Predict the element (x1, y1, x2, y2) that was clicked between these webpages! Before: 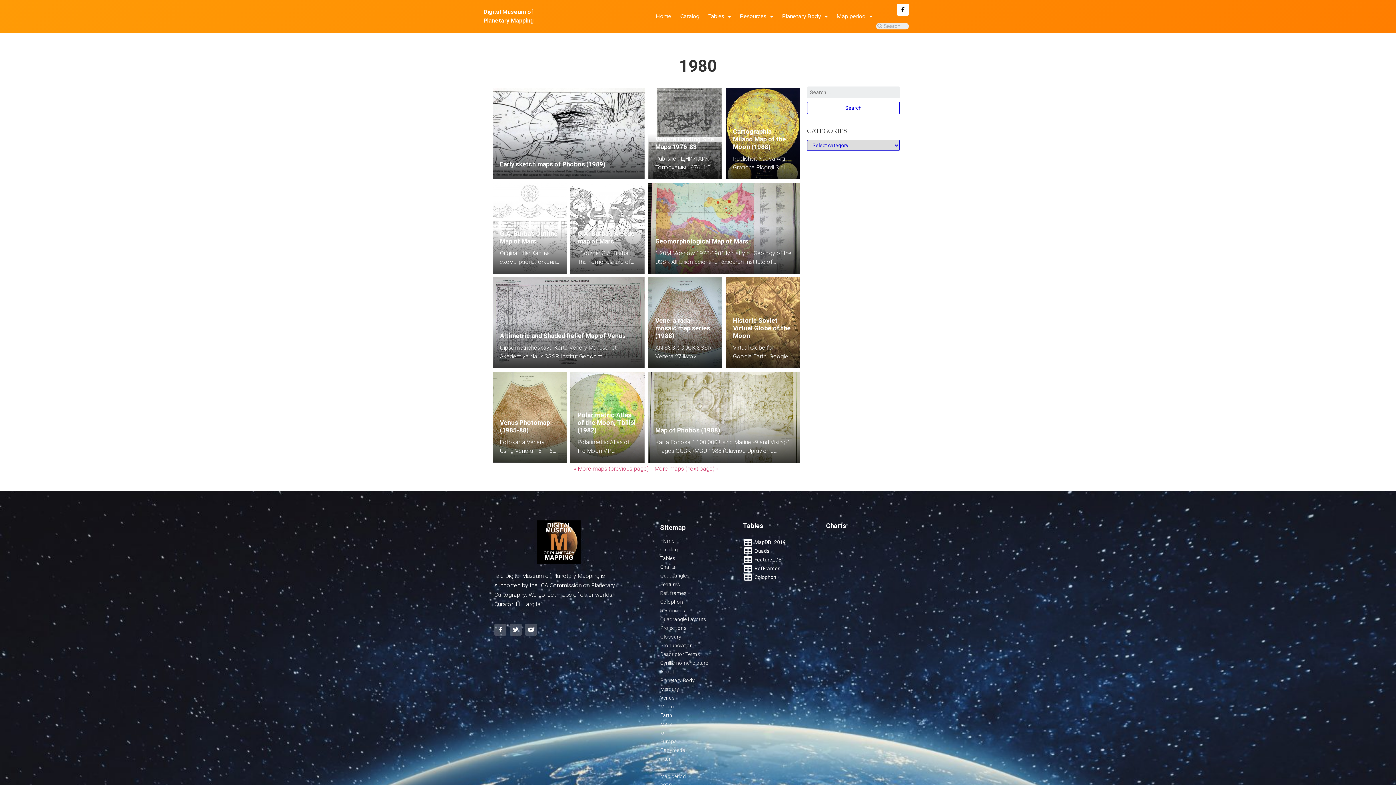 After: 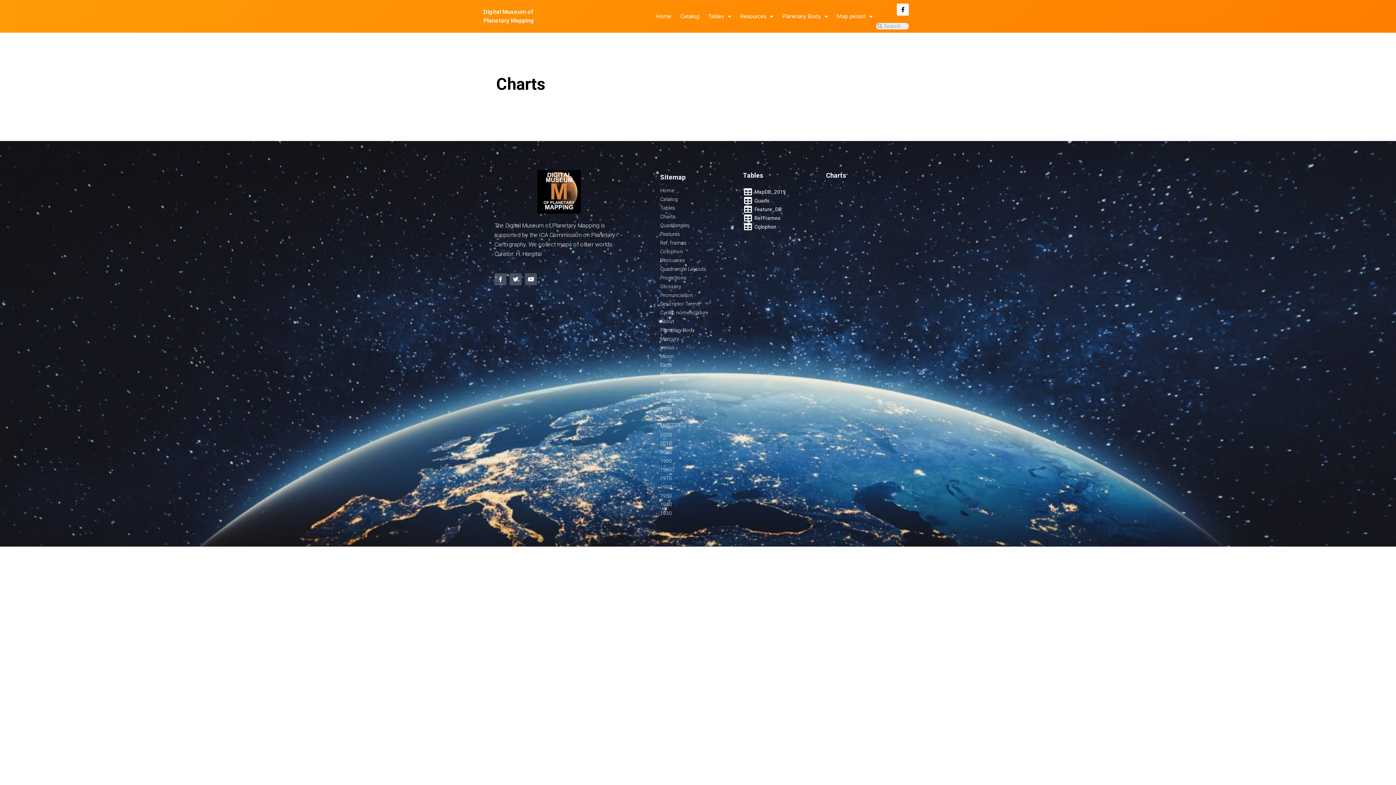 Action: label: Charts bbox: (660, 564, 675, 570)